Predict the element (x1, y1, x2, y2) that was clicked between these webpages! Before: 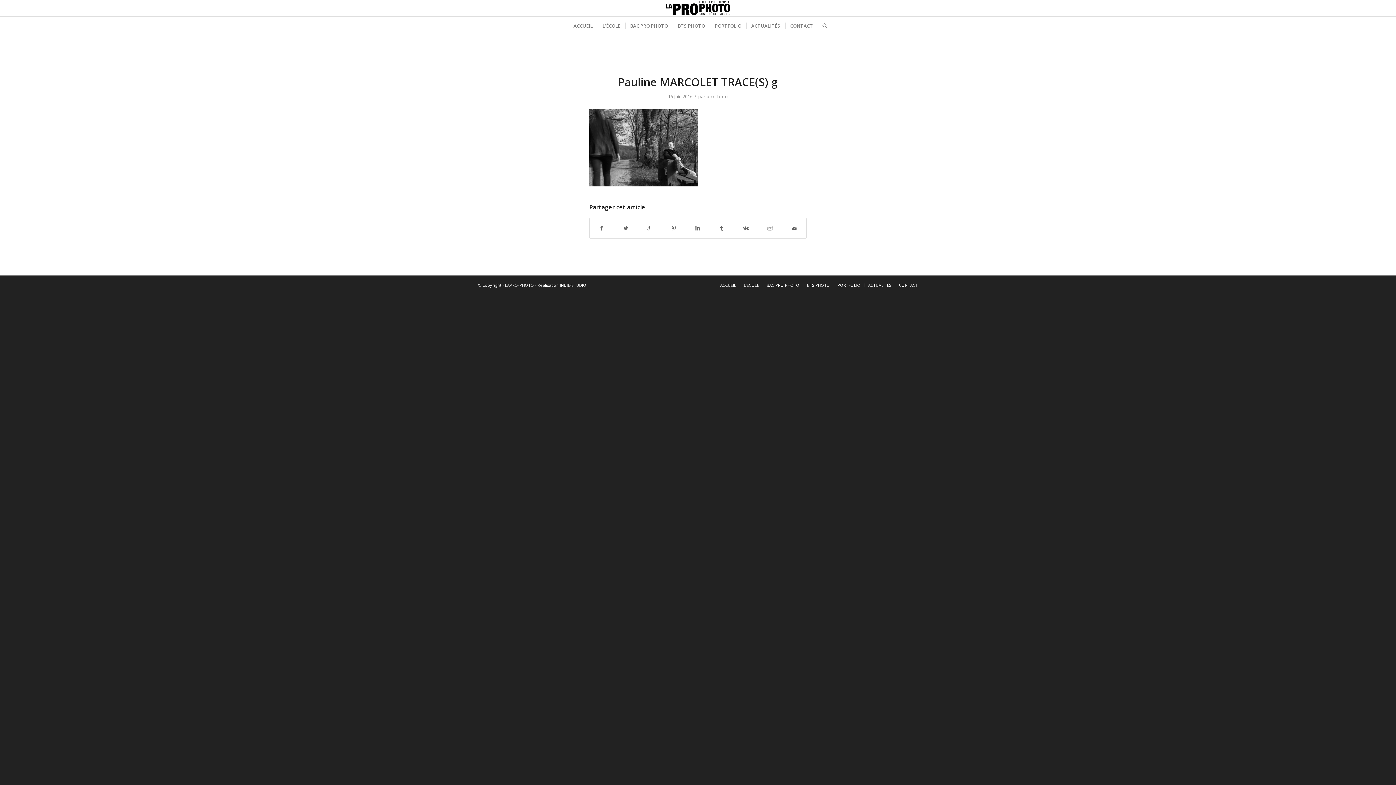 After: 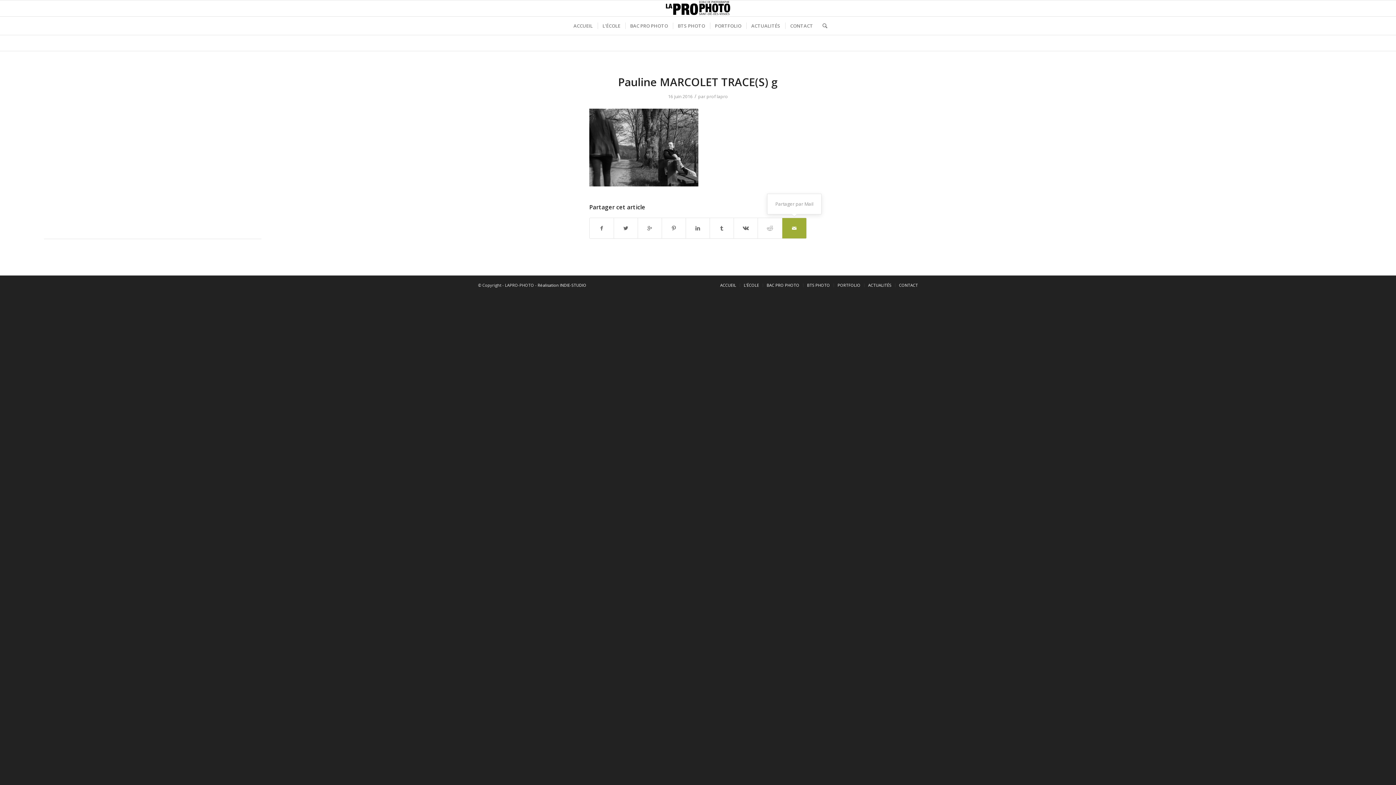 Action: bbox: (782, 218, 806, 238)